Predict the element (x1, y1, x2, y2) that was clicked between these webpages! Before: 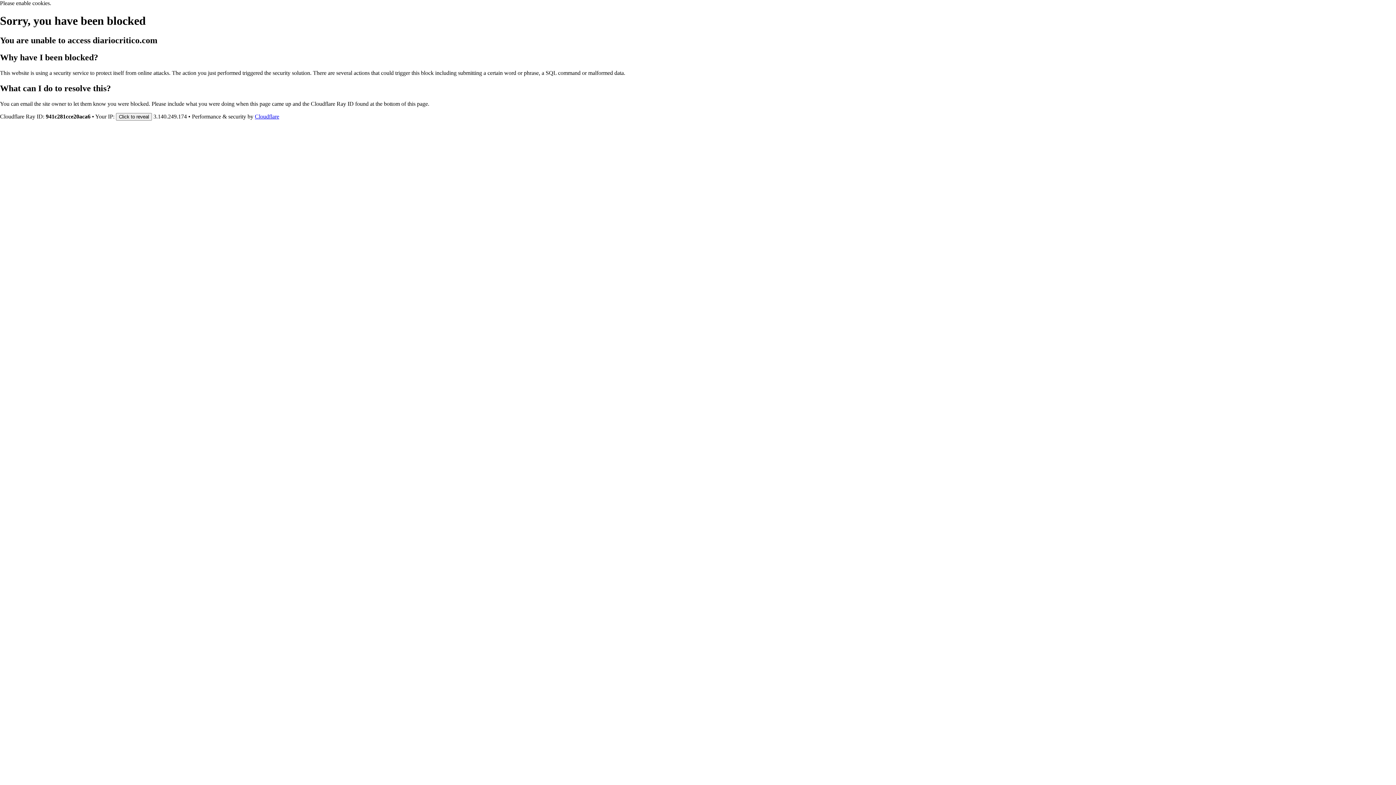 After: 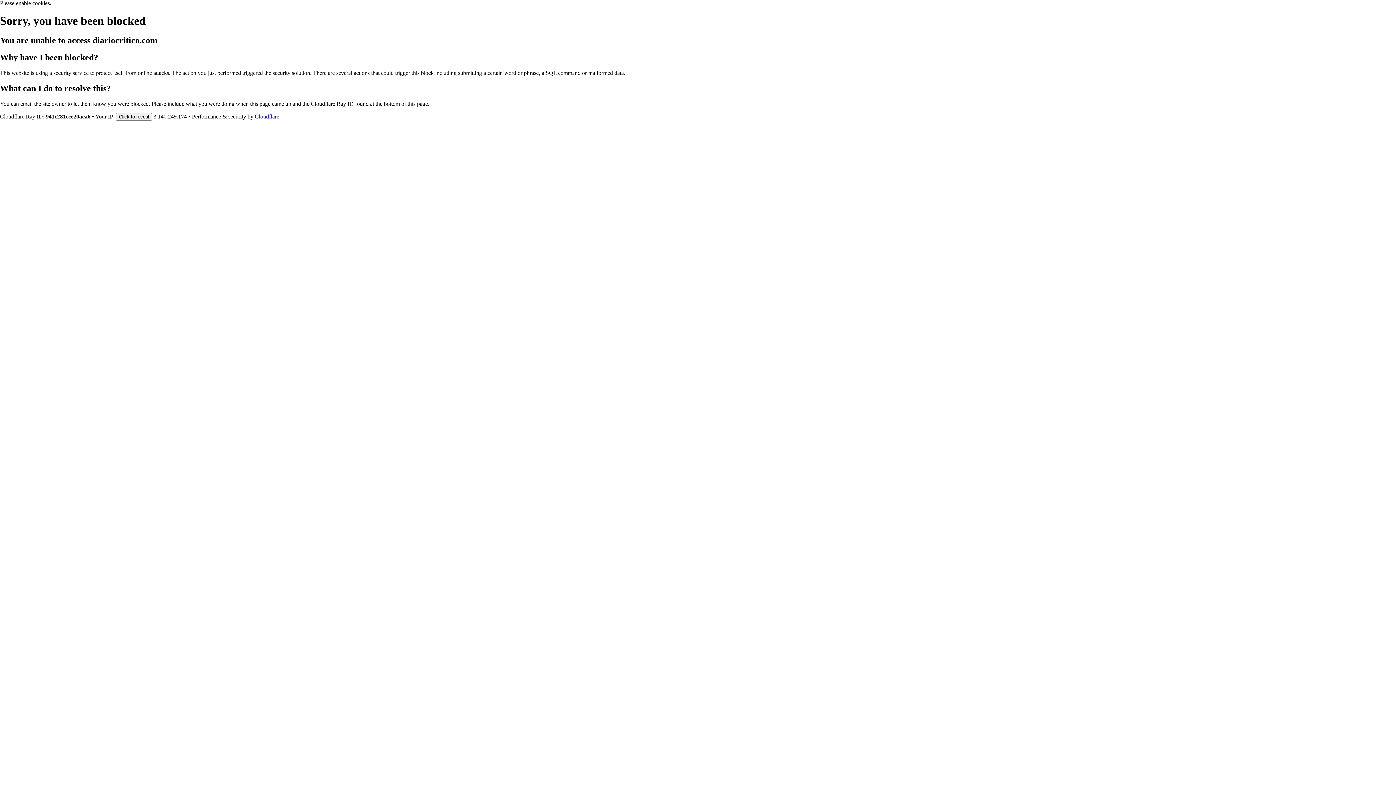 Action: label: Cloudflare bbox: (254, 113, 279, 119)